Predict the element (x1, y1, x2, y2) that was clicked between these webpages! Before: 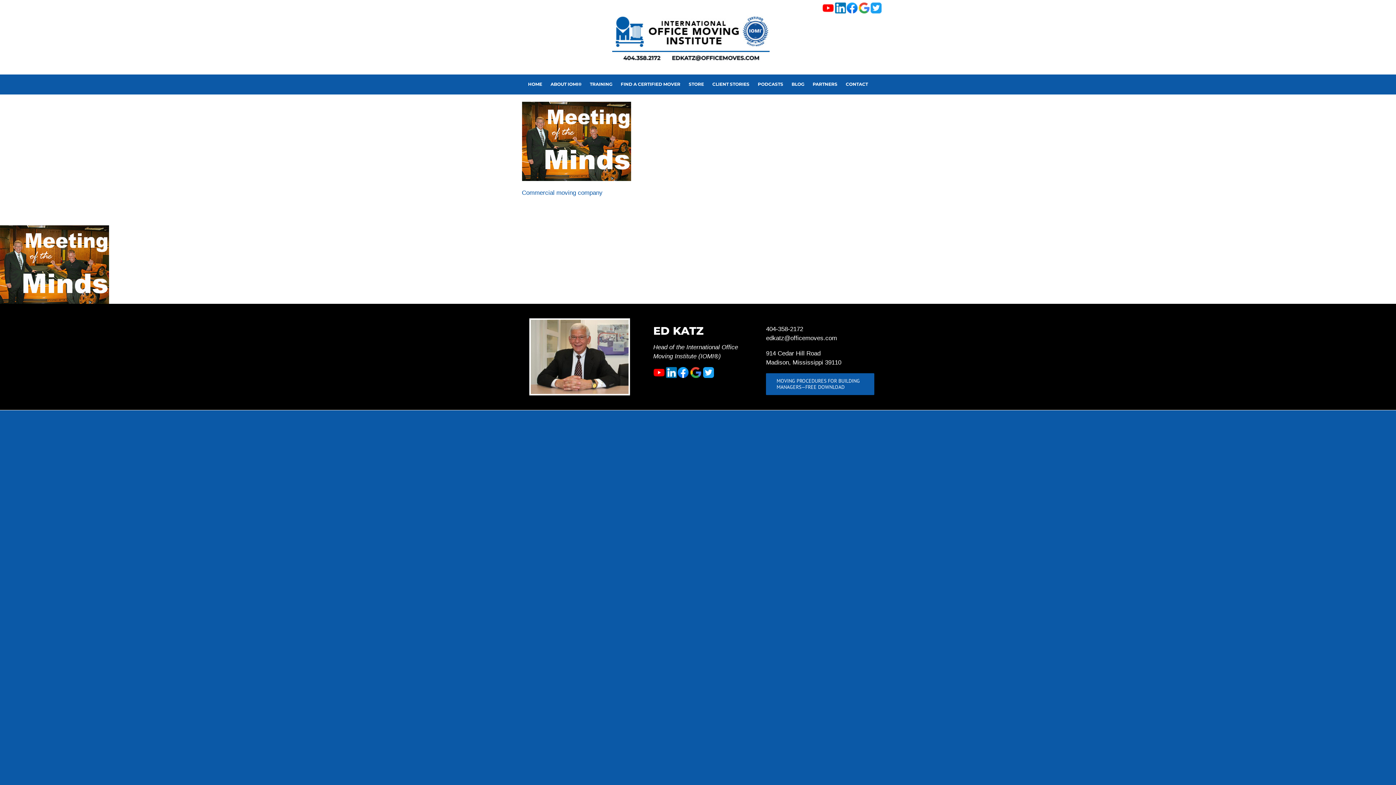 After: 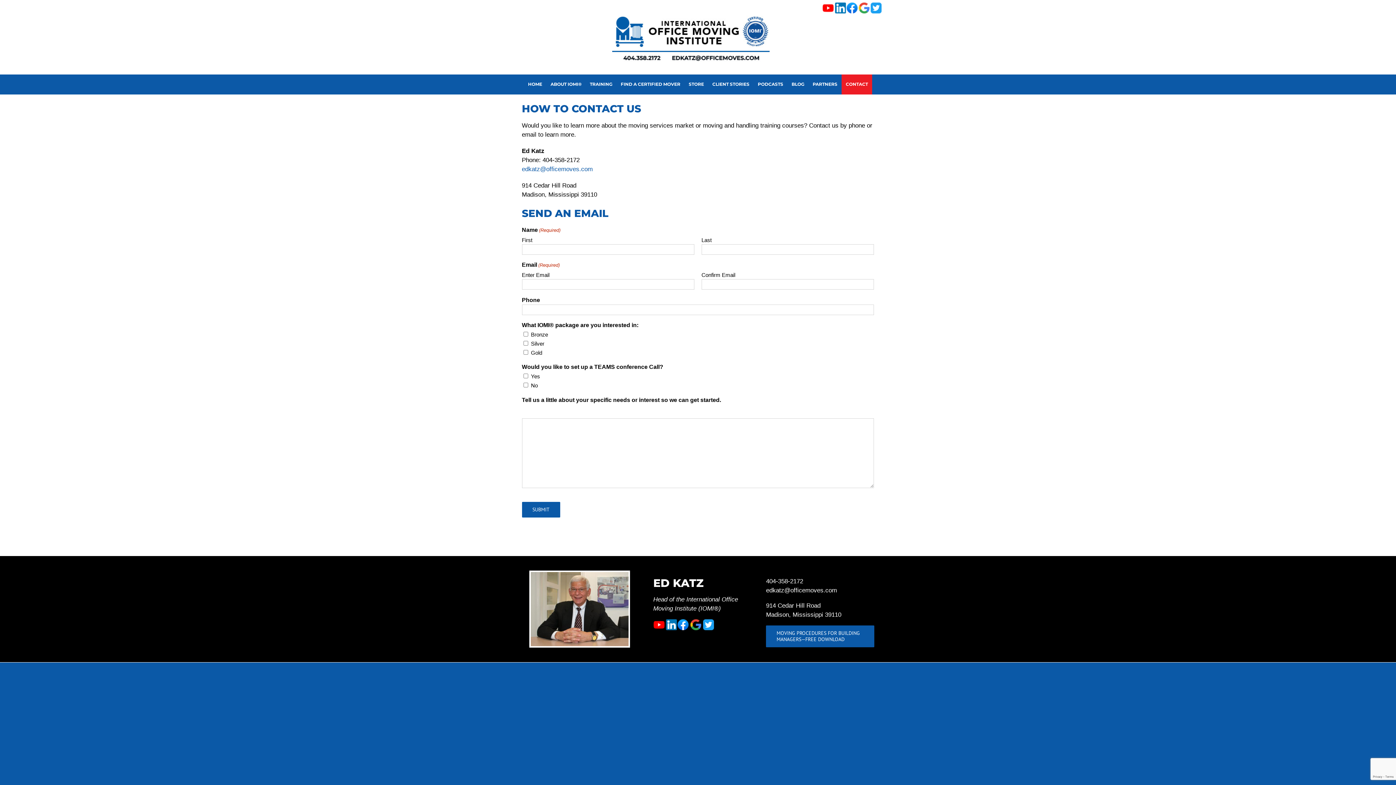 Action: bbox: (841, 74, 872, 94) label: CONTACT